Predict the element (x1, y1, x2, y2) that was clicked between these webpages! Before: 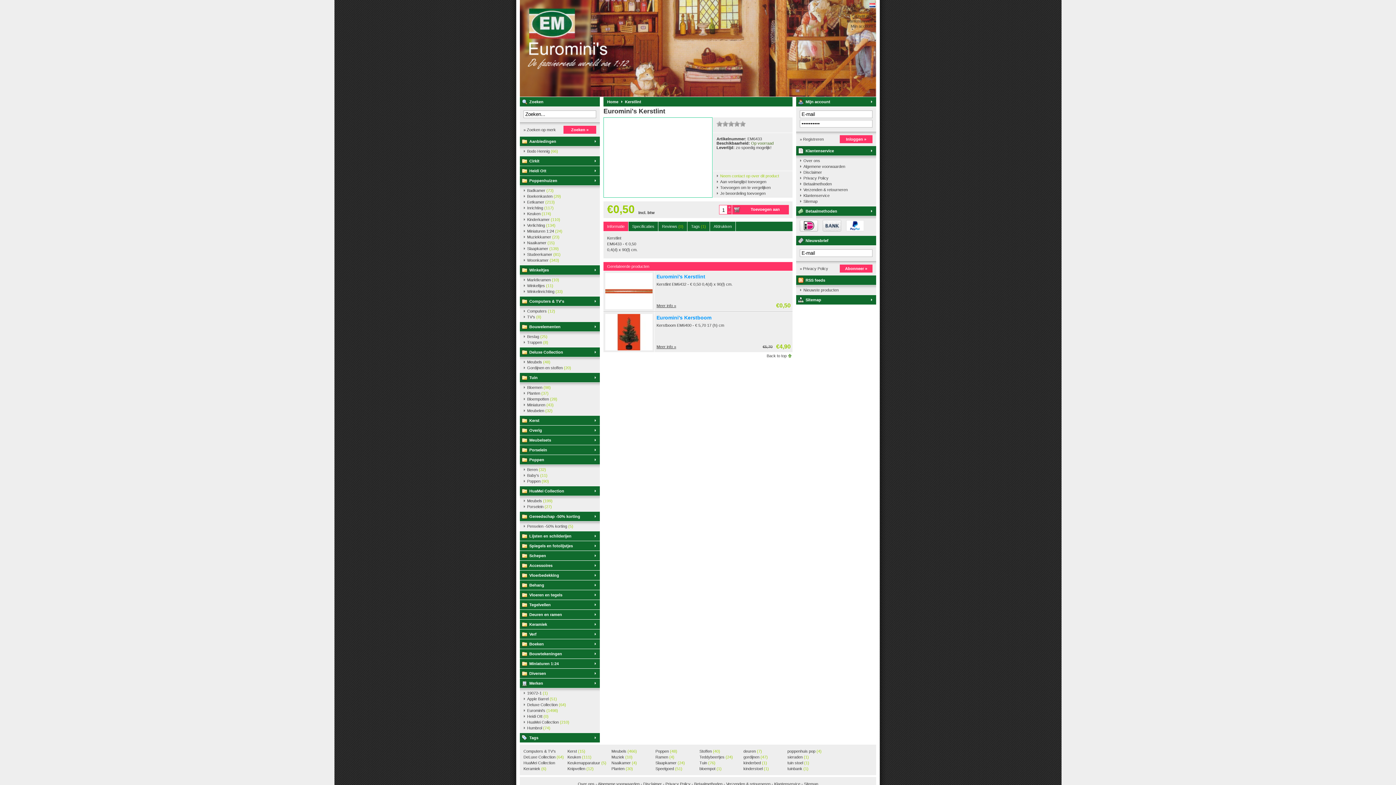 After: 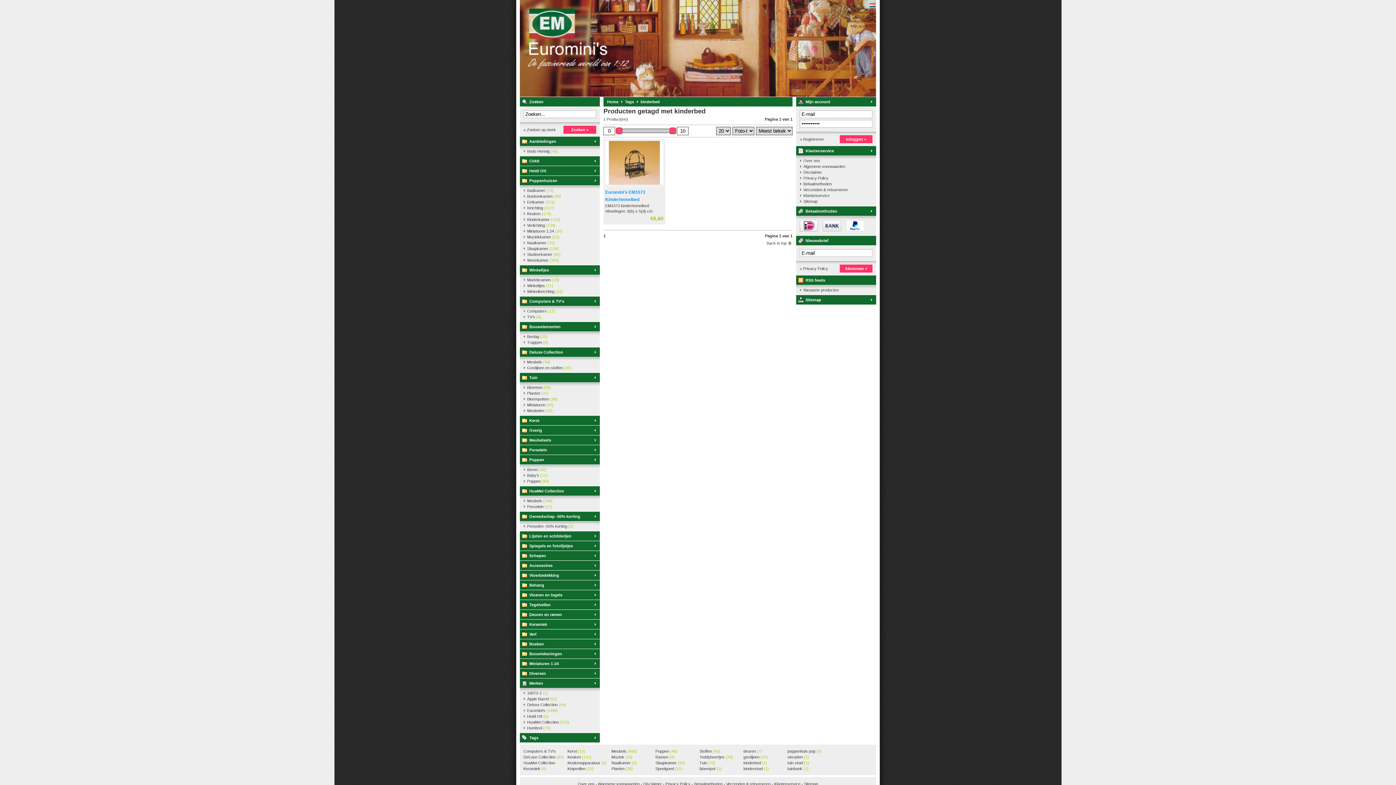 Action: label: kinderbed (1) bbox: (743, 760, 784, 766)